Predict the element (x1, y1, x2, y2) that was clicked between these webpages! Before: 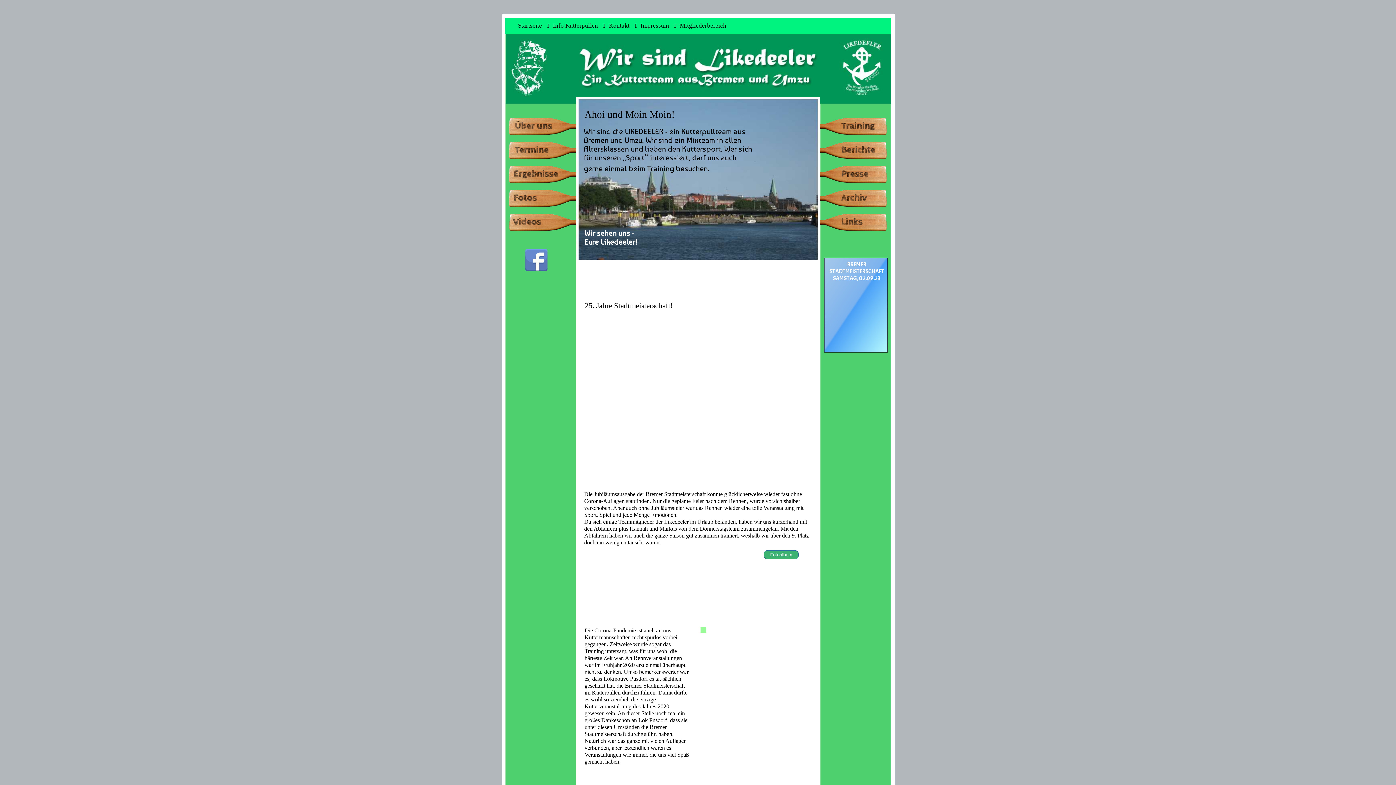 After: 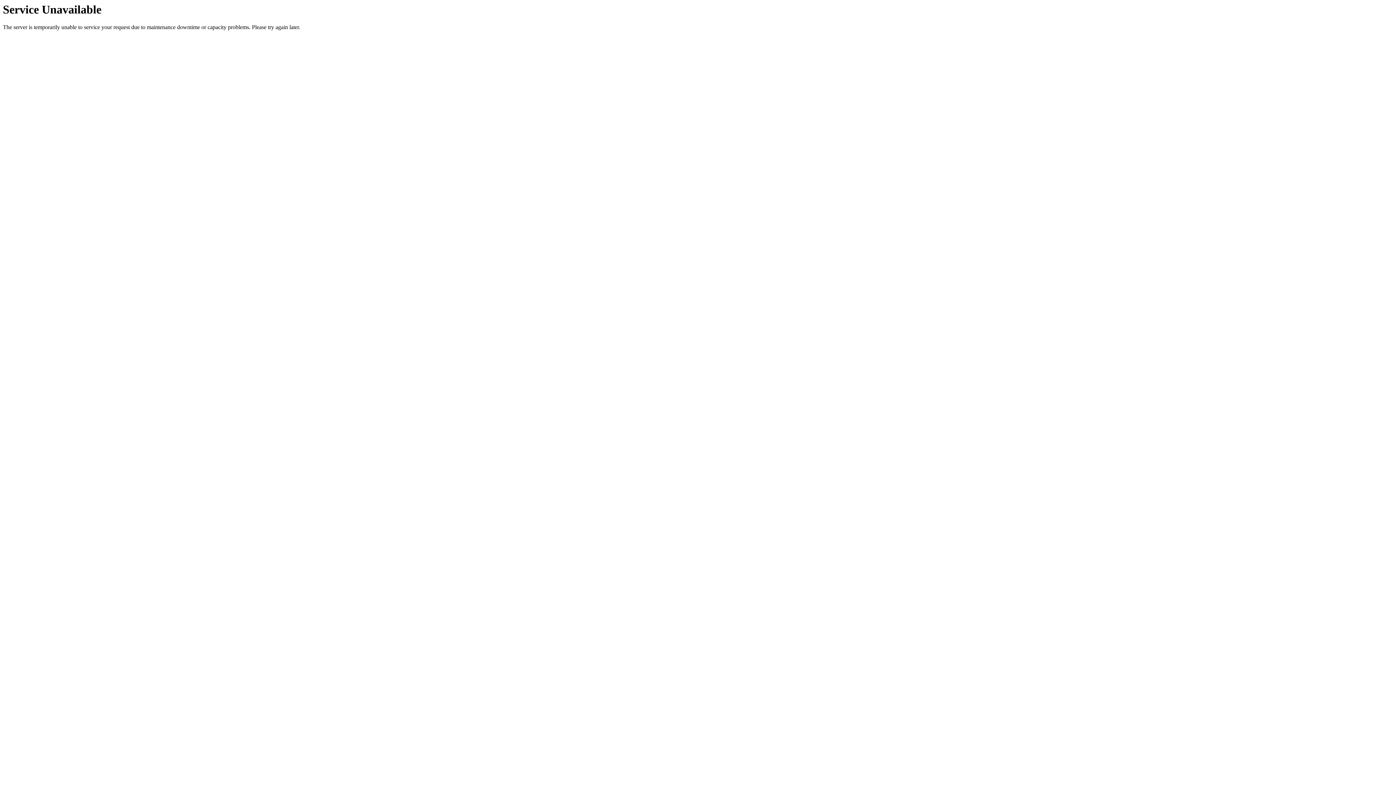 Action: bbox: (509, 117, 563, 123)